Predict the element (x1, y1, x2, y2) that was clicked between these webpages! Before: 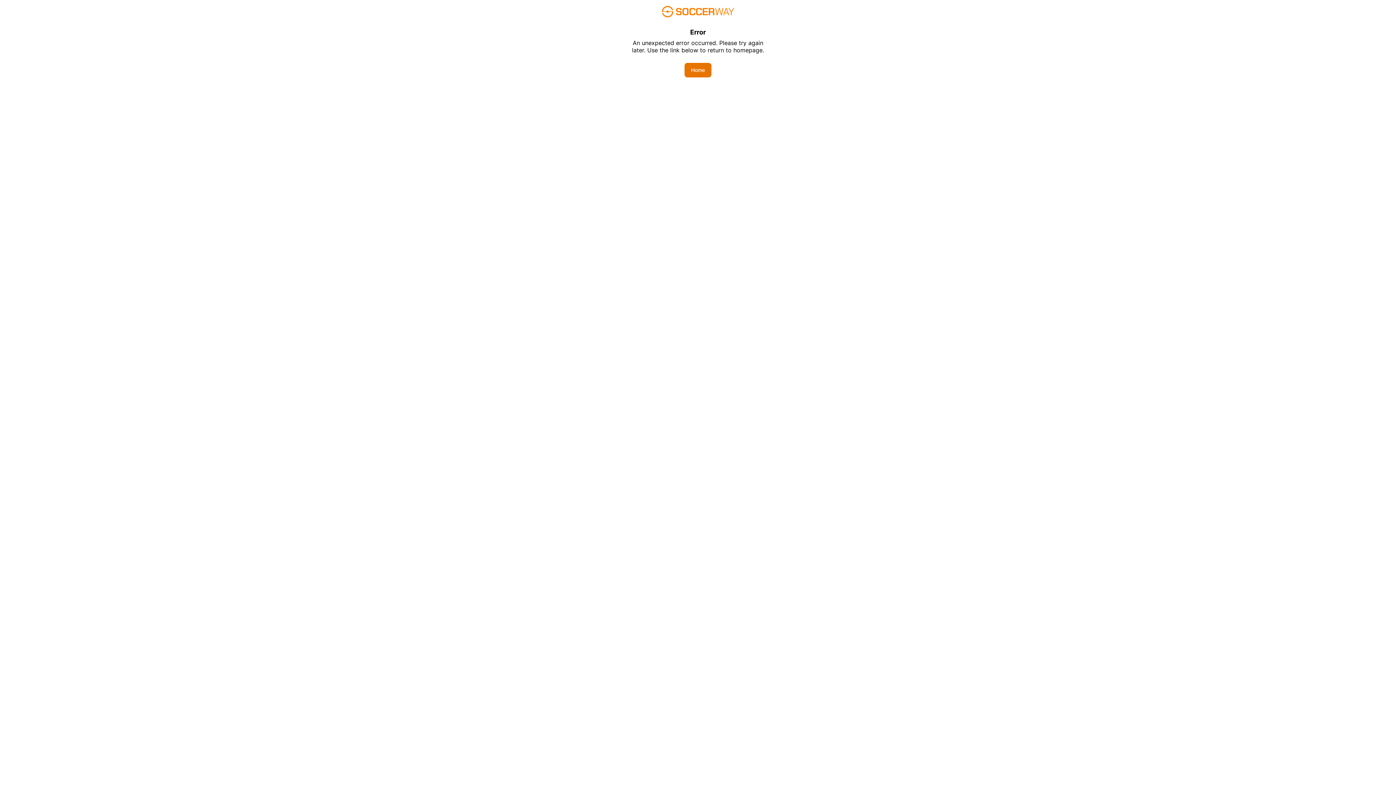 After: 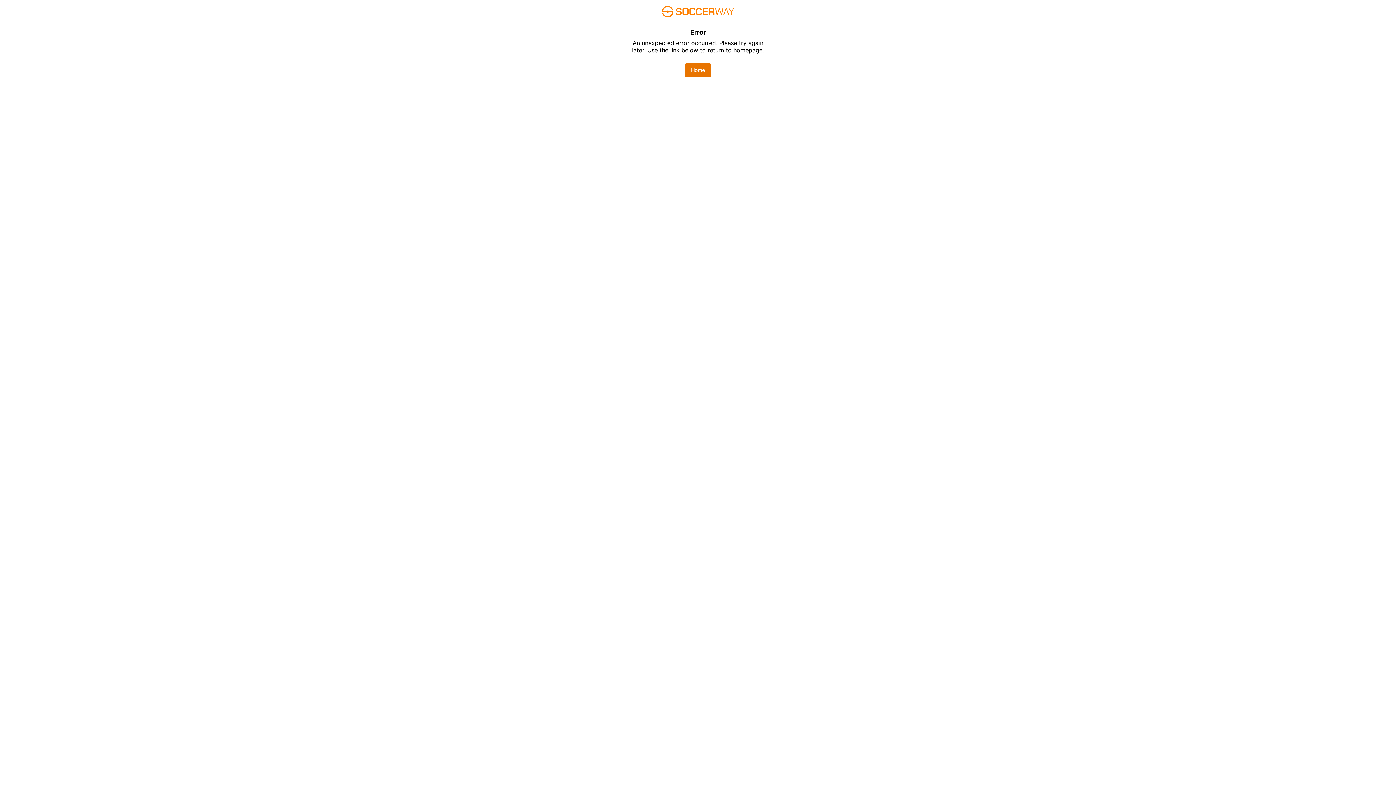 Action: bbox: (684, 62, 711, 77) label: Home